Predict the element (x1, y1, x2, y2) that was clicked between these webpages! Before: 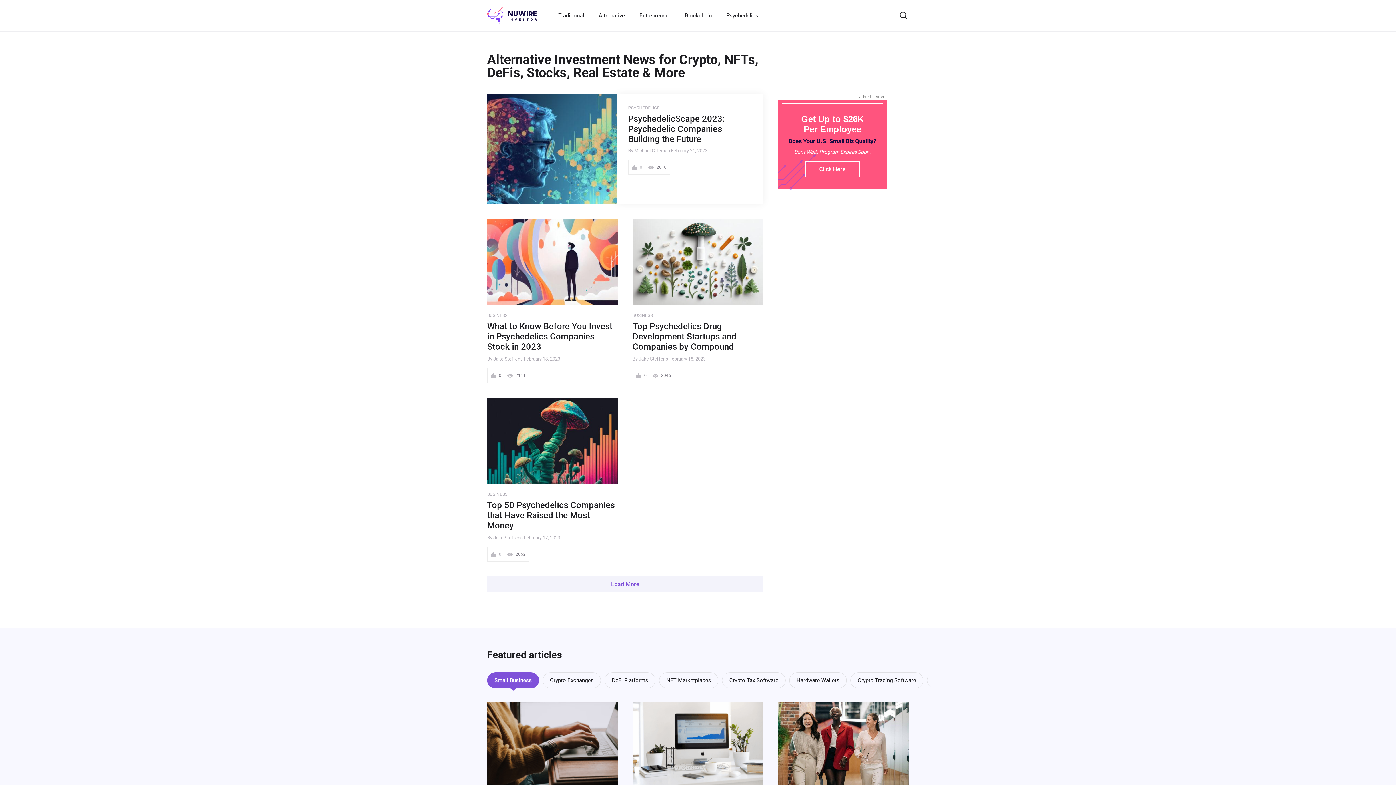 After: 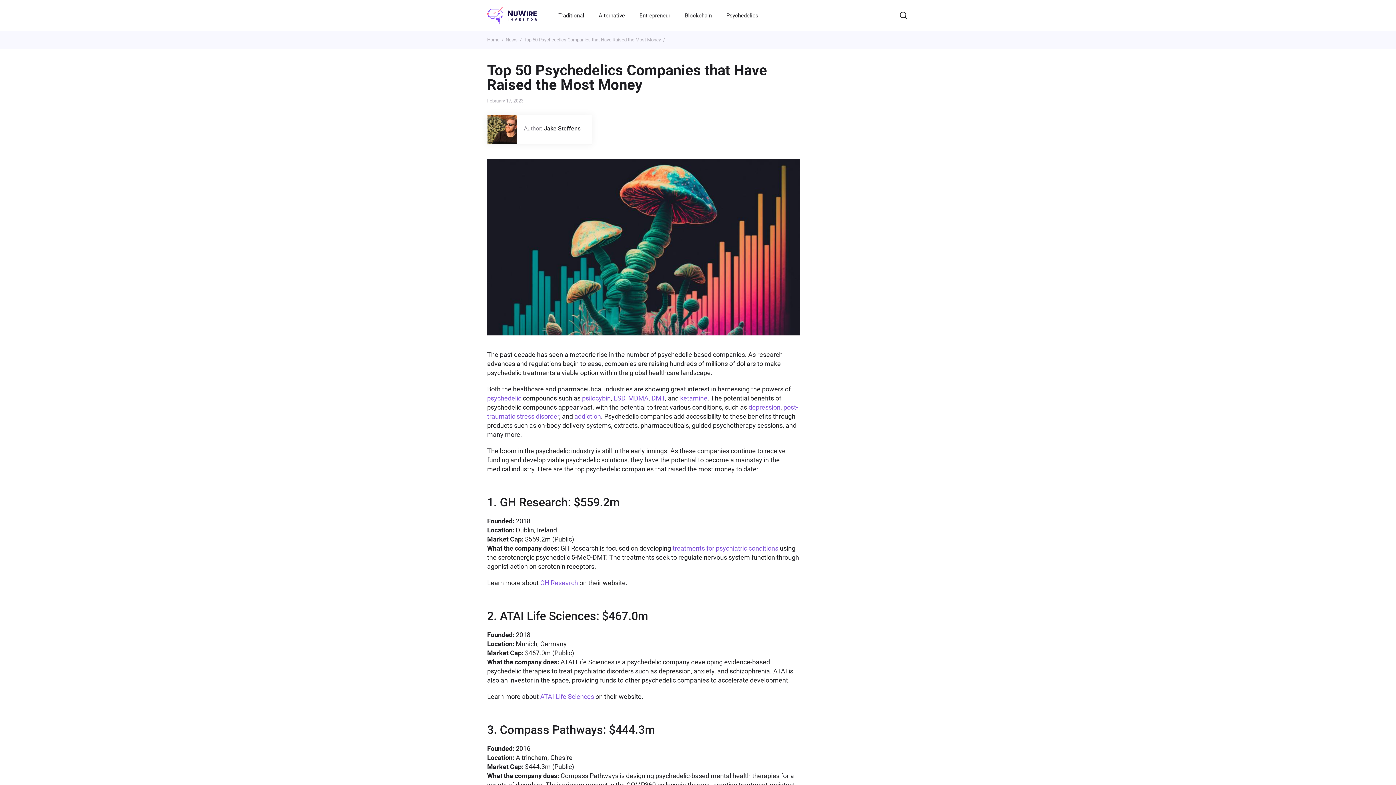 Action: bbox: (487, 397, 618, 484)